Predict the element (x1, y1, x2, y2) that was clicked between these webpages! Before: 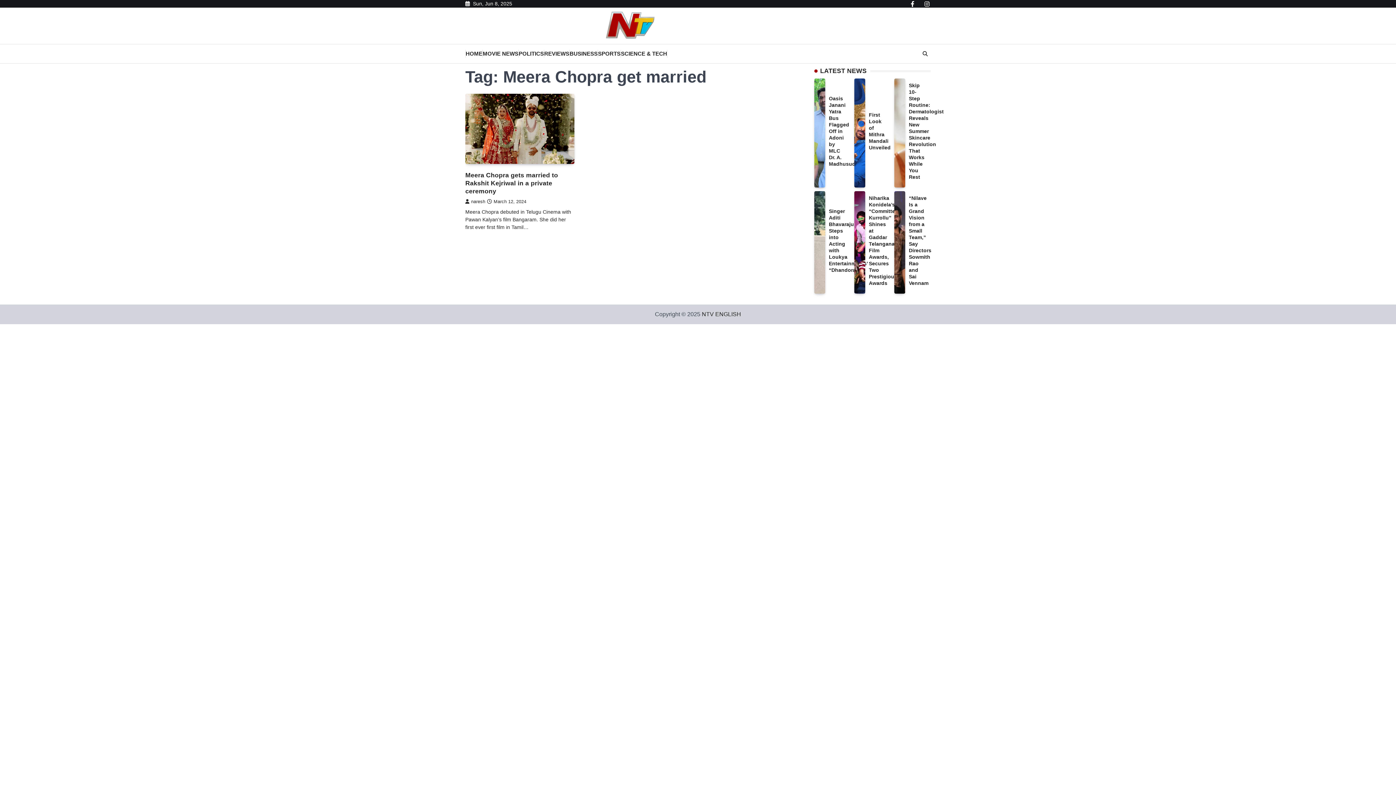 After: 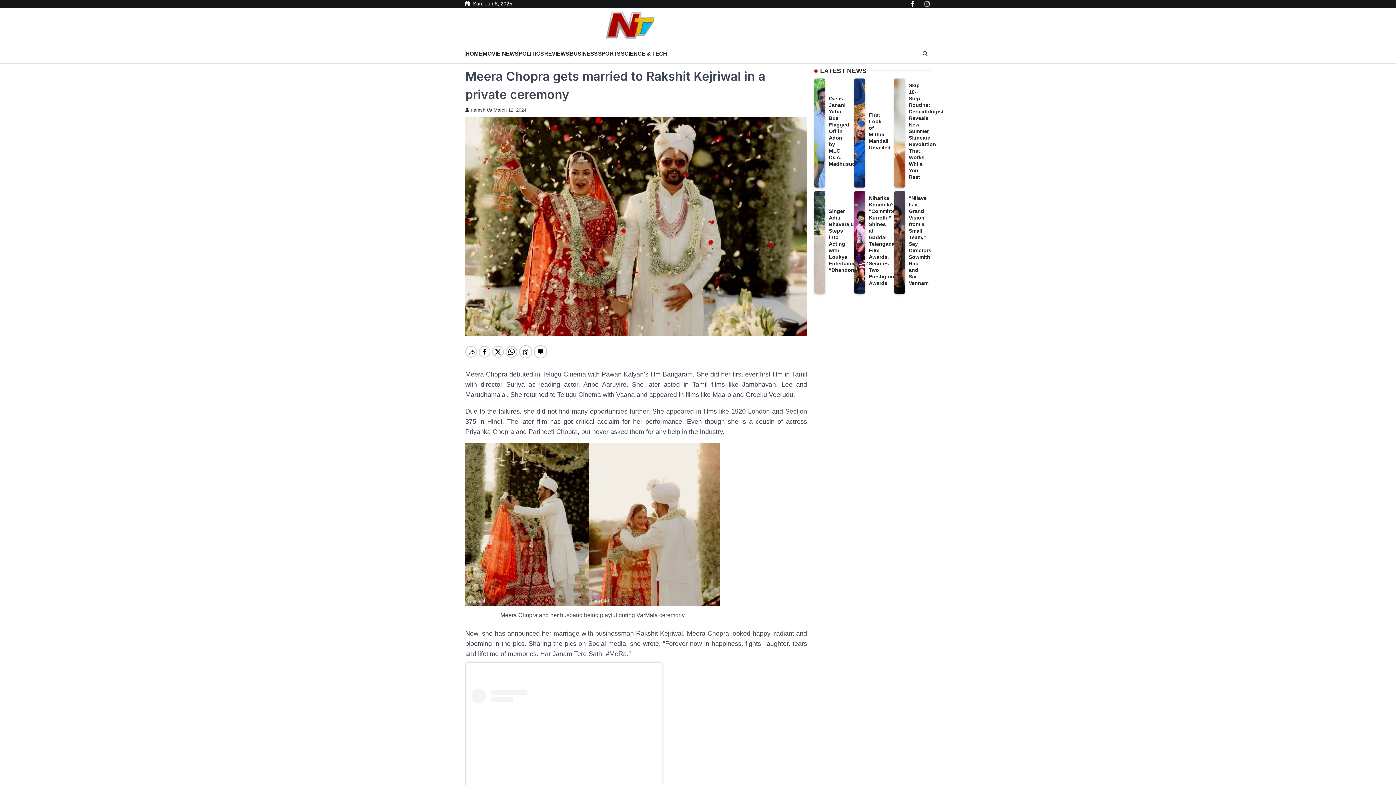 Action: bbox: (465, 171, 558, 194) label: Meera Chopra gets married to Rakshit Kejriwal in a private ceremony